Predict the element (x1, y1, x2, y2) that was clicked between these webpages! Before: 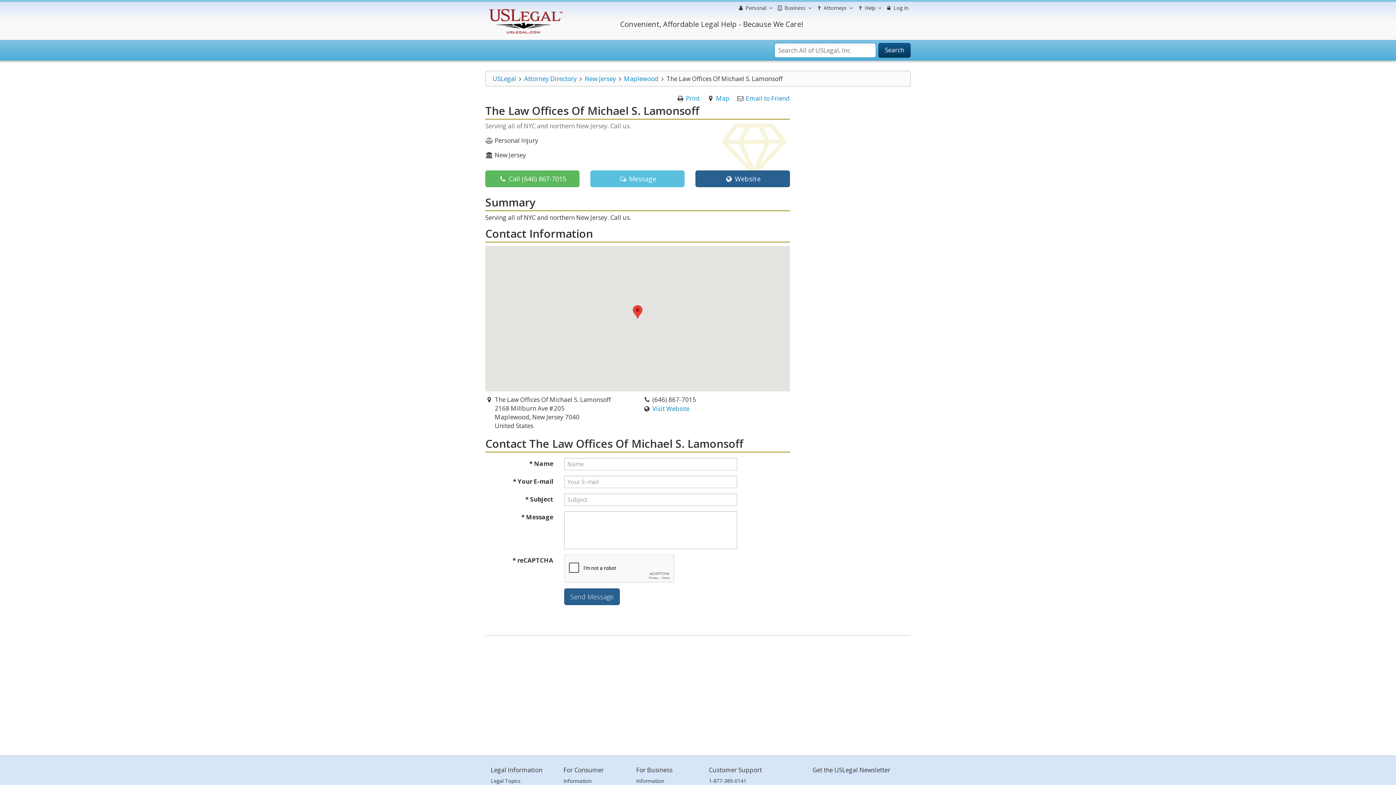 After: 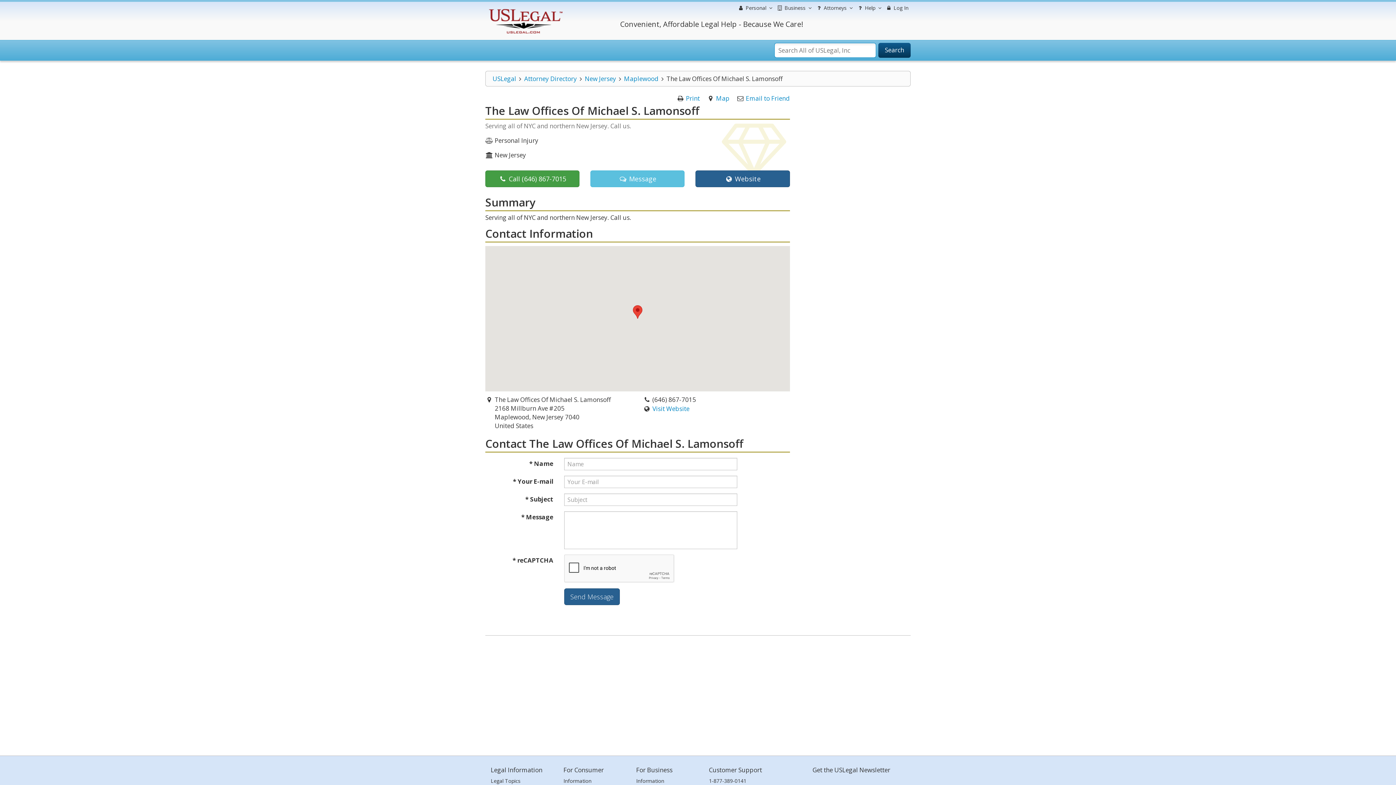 Action: label:  Call (646) 867-7015 bbox: (485, 170, 579, 187)